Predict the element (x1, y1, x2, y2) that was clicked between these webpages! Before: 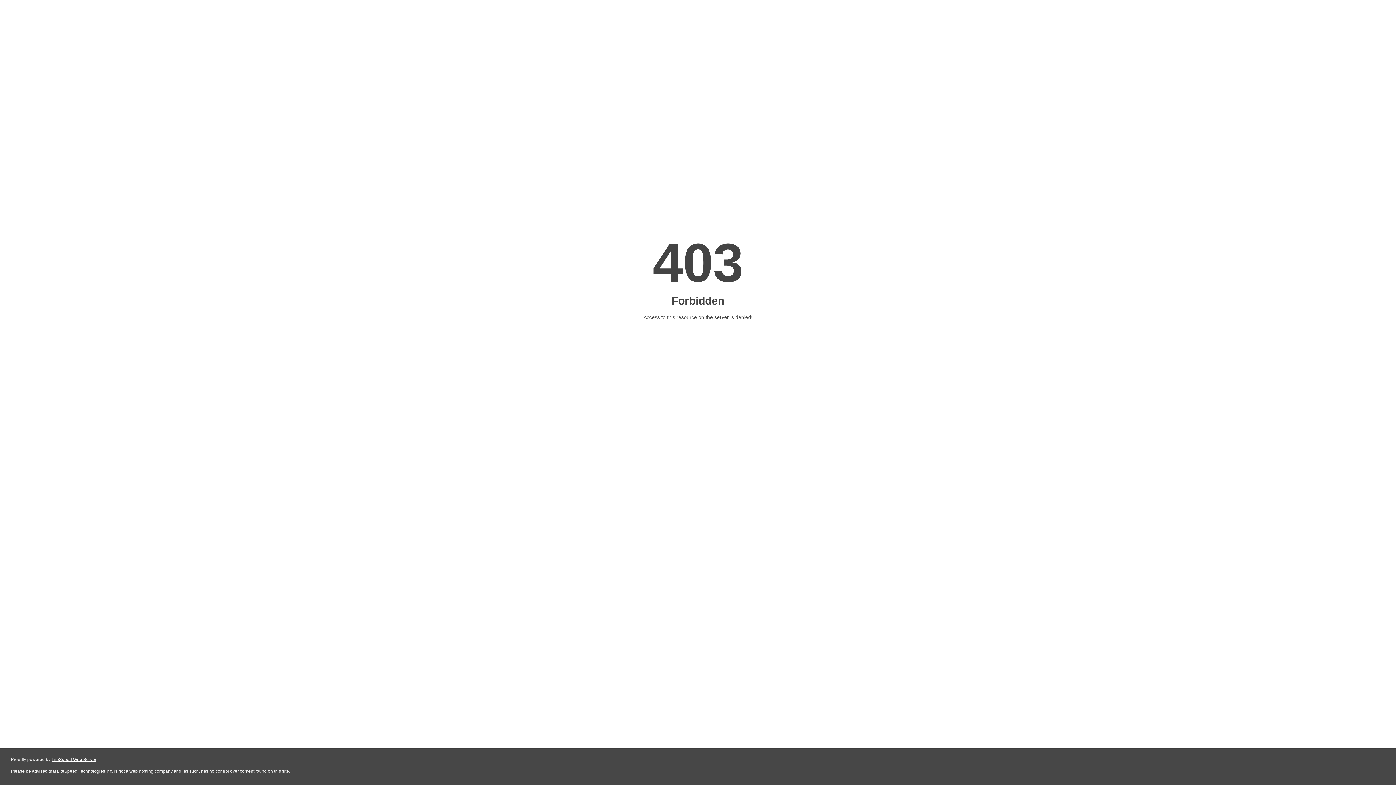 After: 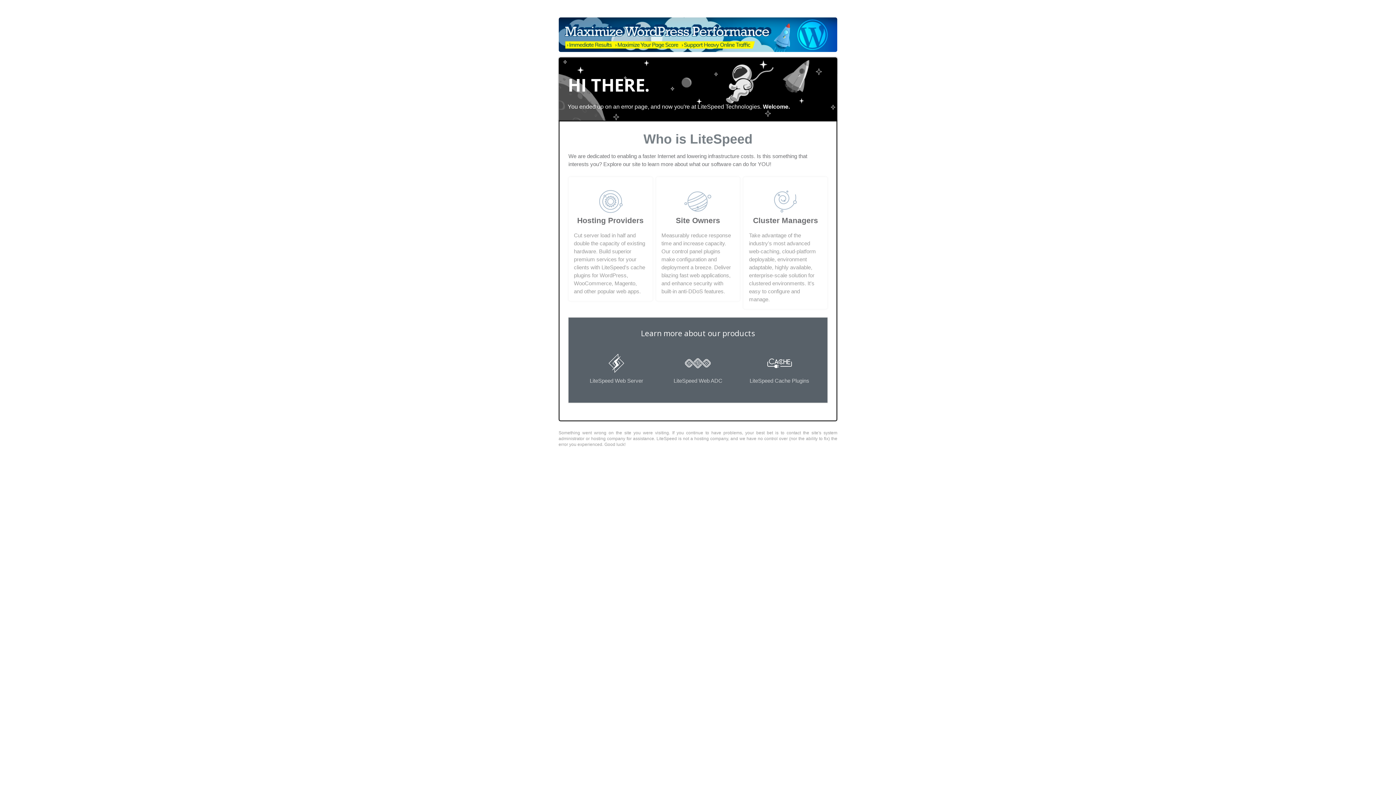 Action: label: LiteSpeed Web Server bbox: (51, 757, 96, 762)